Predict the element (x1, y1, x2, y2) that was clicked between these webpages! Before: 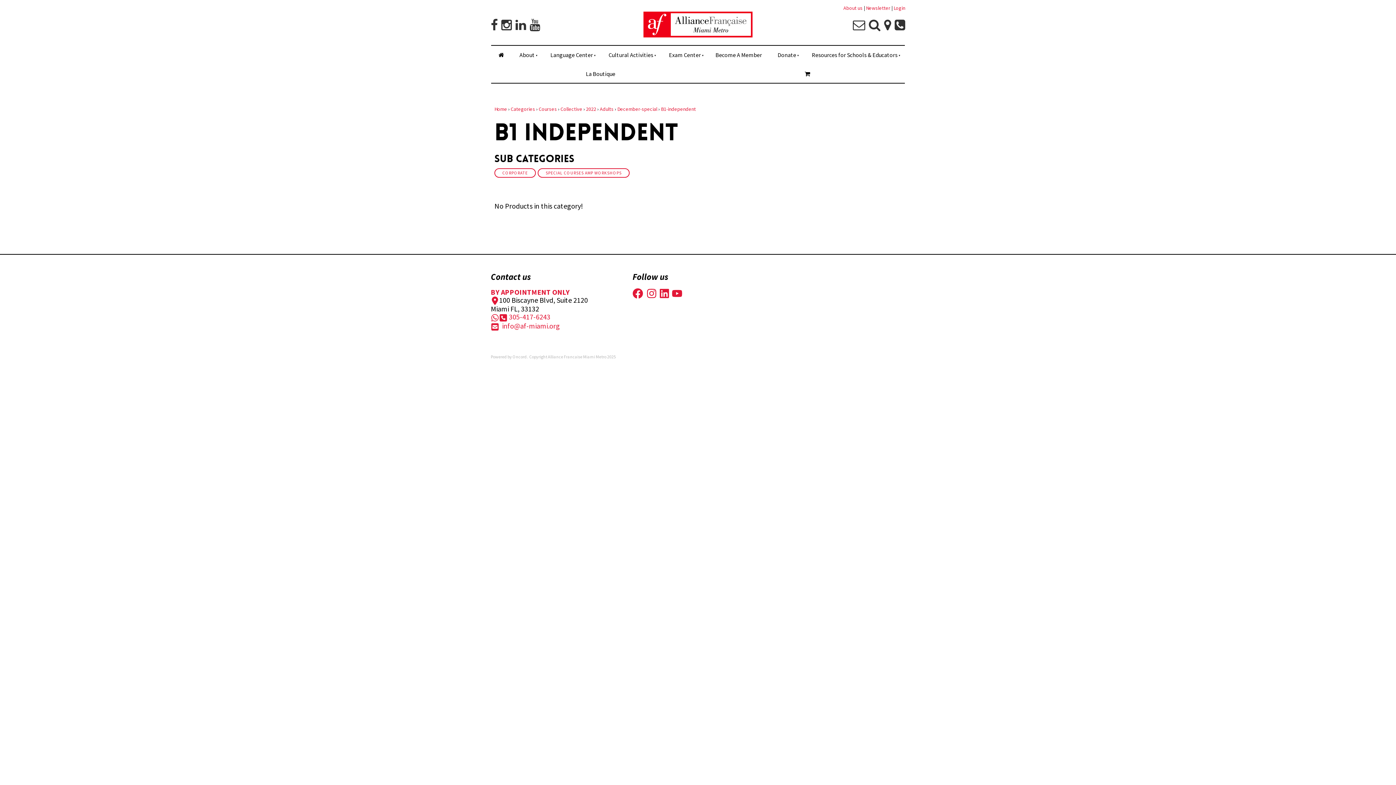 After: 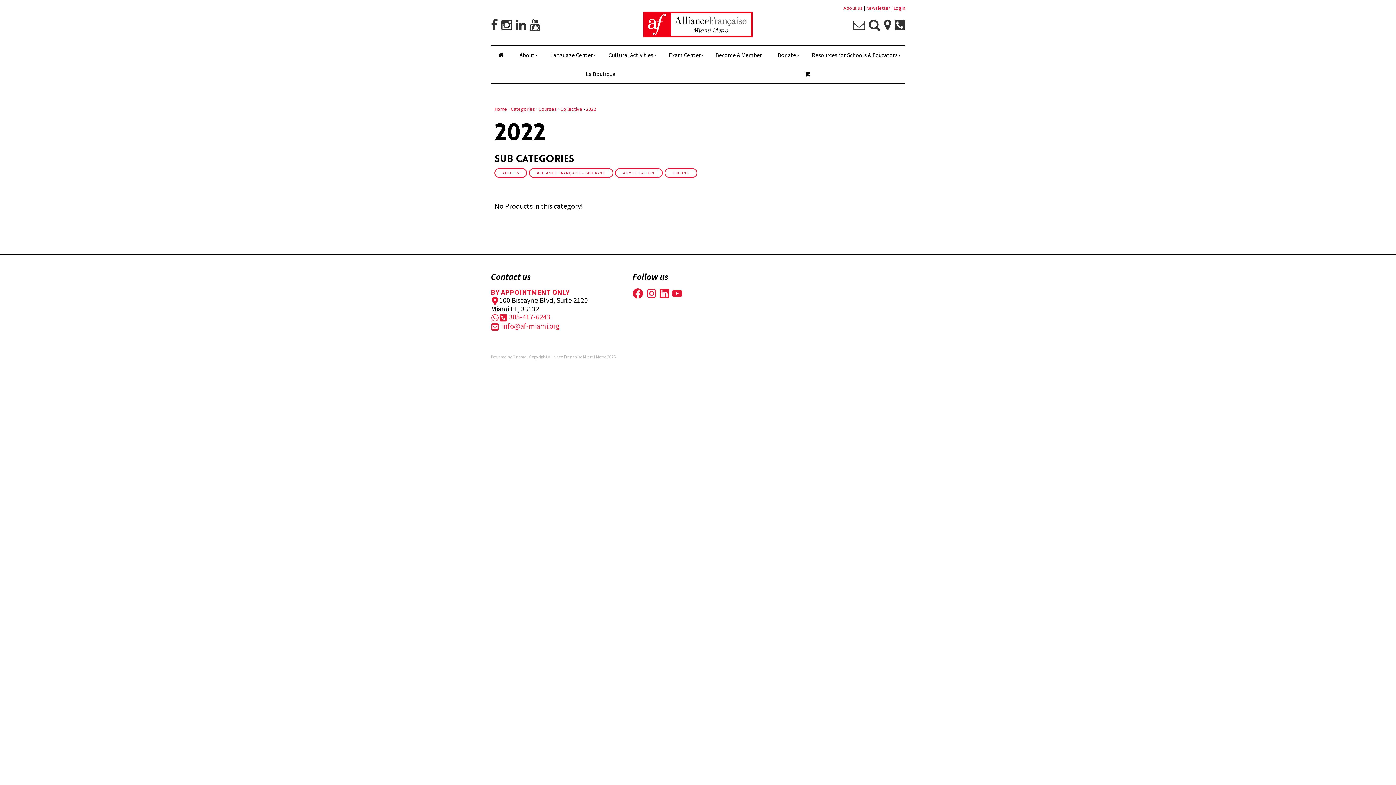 Action: bbox: (586, 105, 596, 112) label: 2022